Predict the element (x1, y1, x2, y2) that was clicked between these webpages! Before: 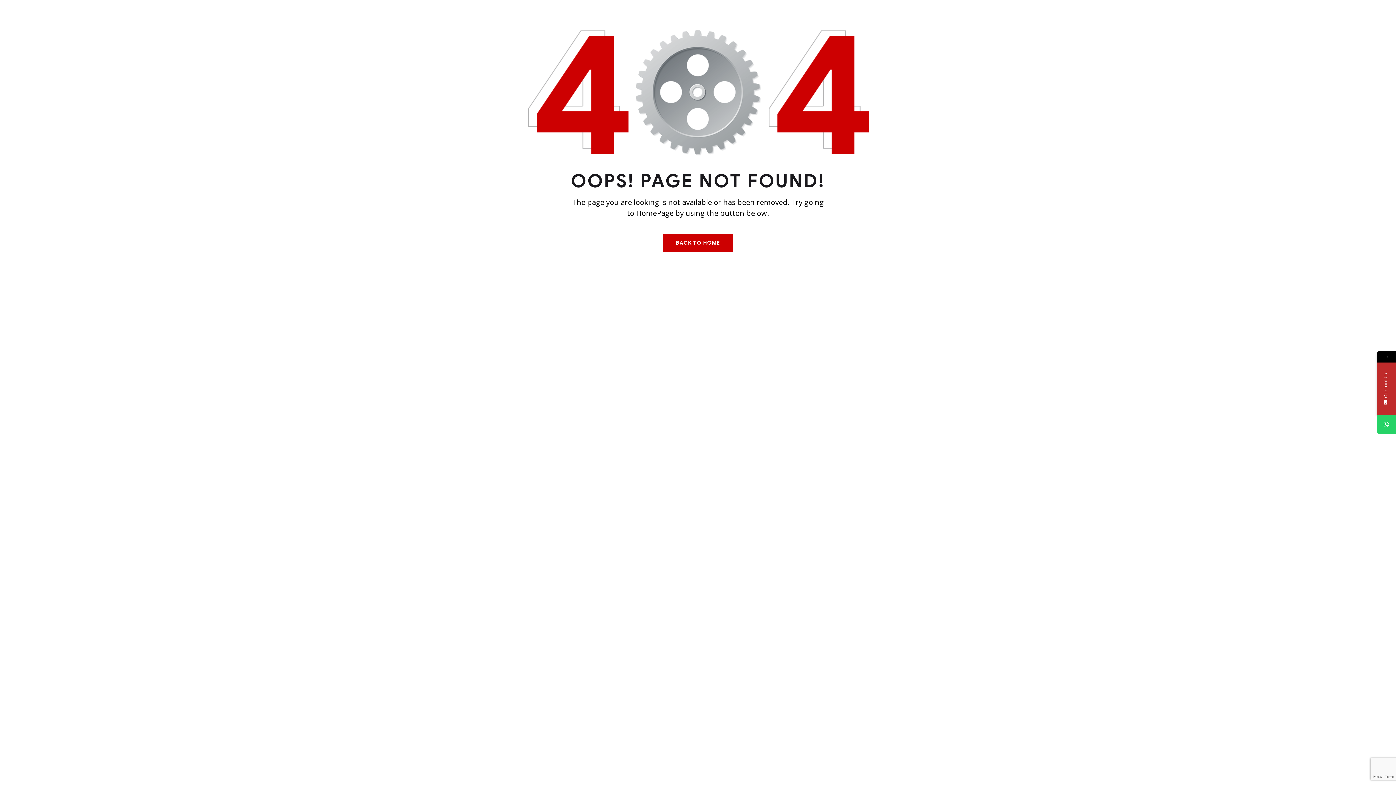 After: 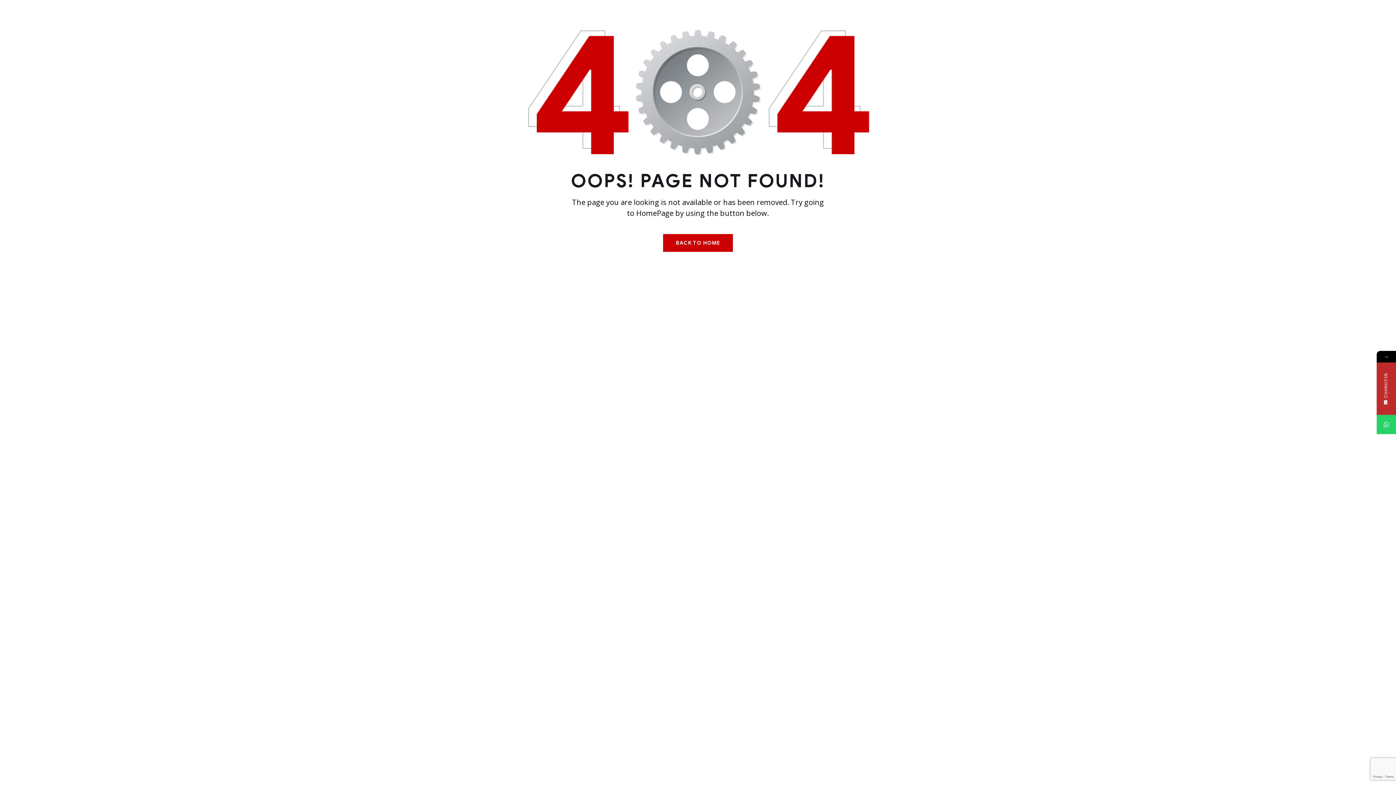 Action: bbox: (1377, 415, 1396, 434)